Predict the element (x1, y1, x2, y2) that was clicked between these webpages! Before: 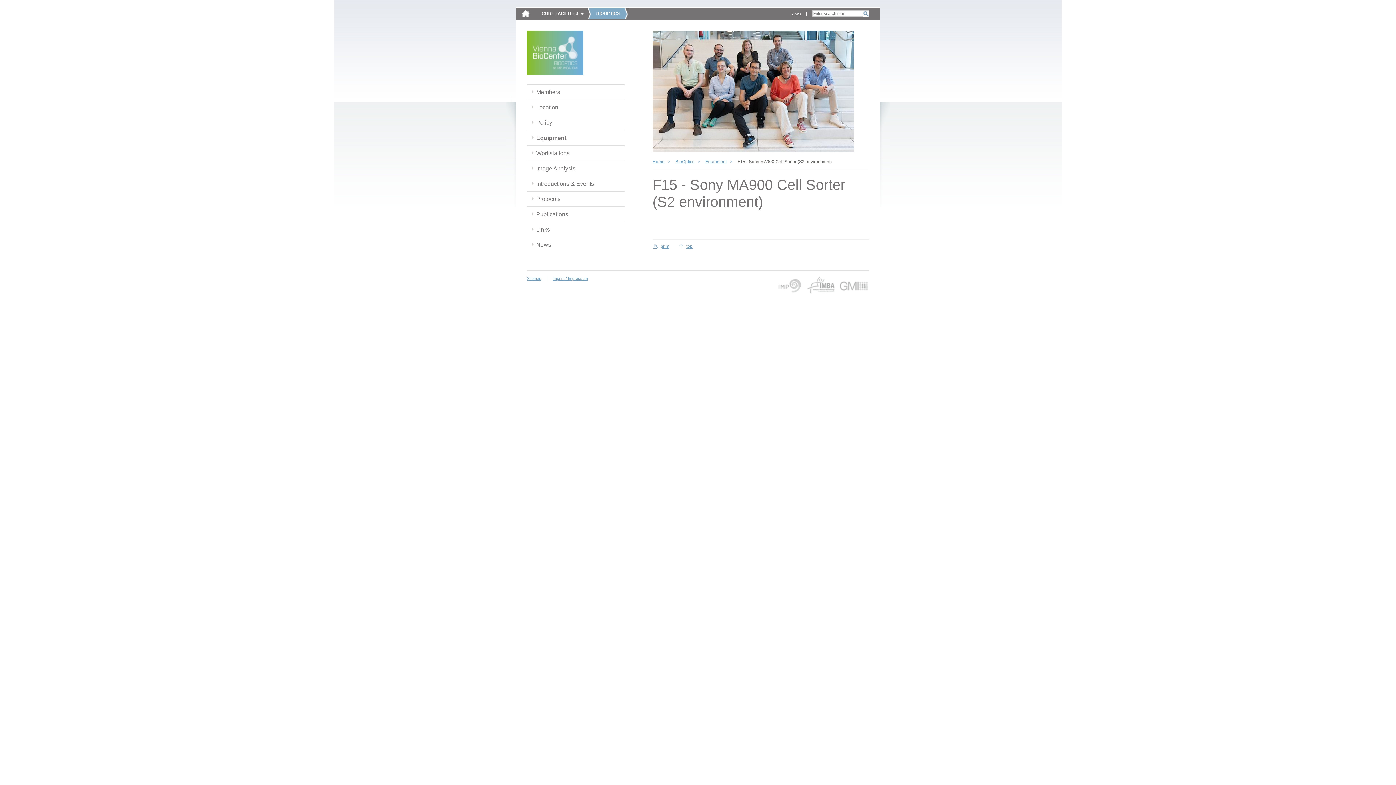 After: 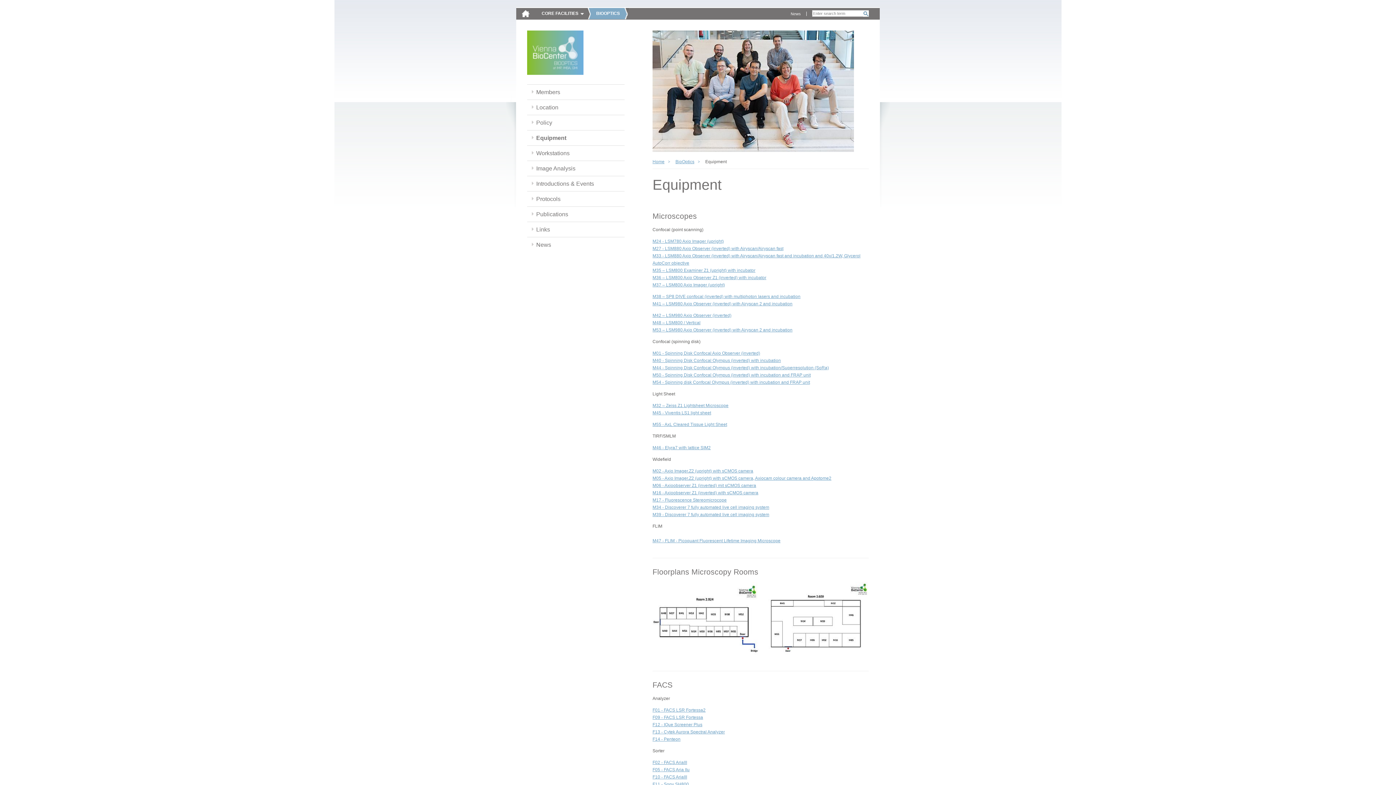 Action: bbox: (700, 159, 732, 164) label: Equipment